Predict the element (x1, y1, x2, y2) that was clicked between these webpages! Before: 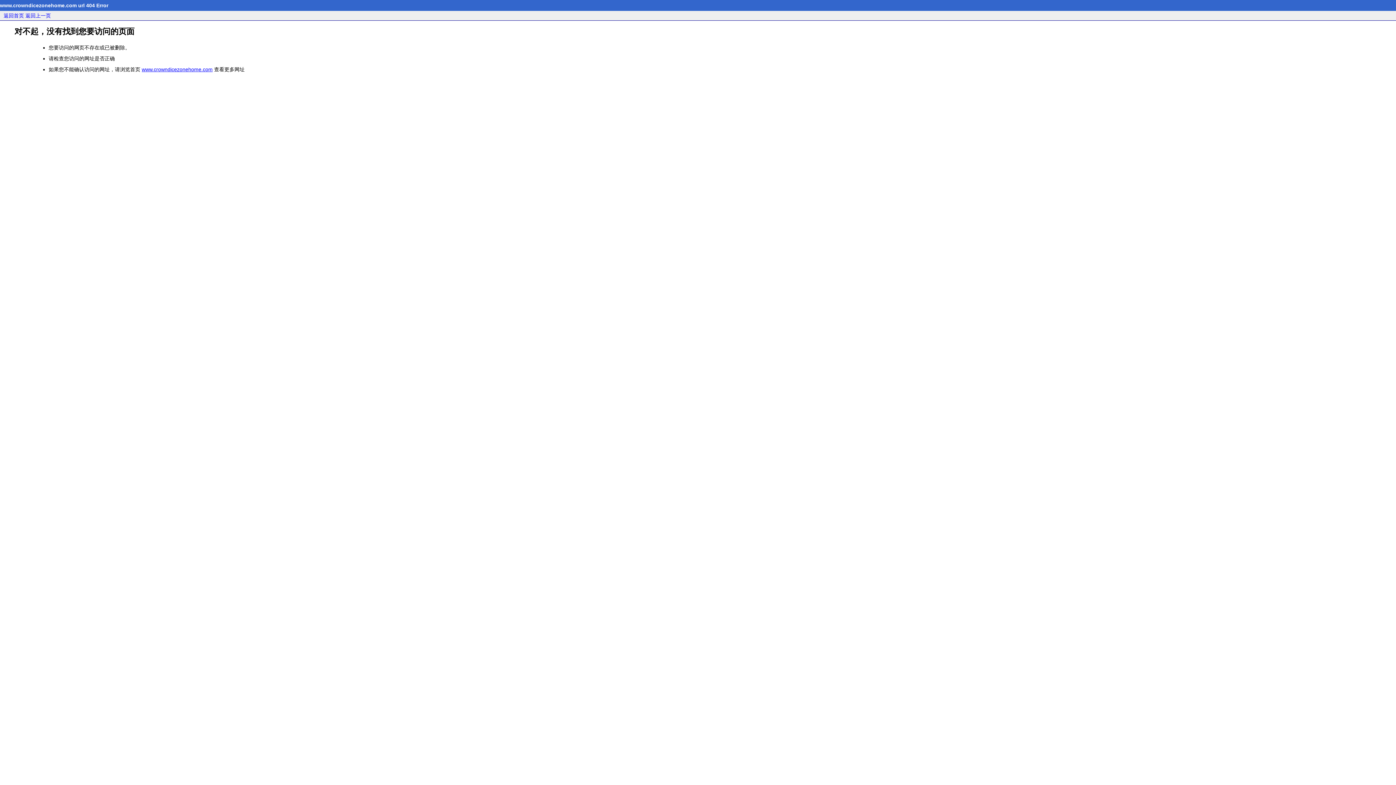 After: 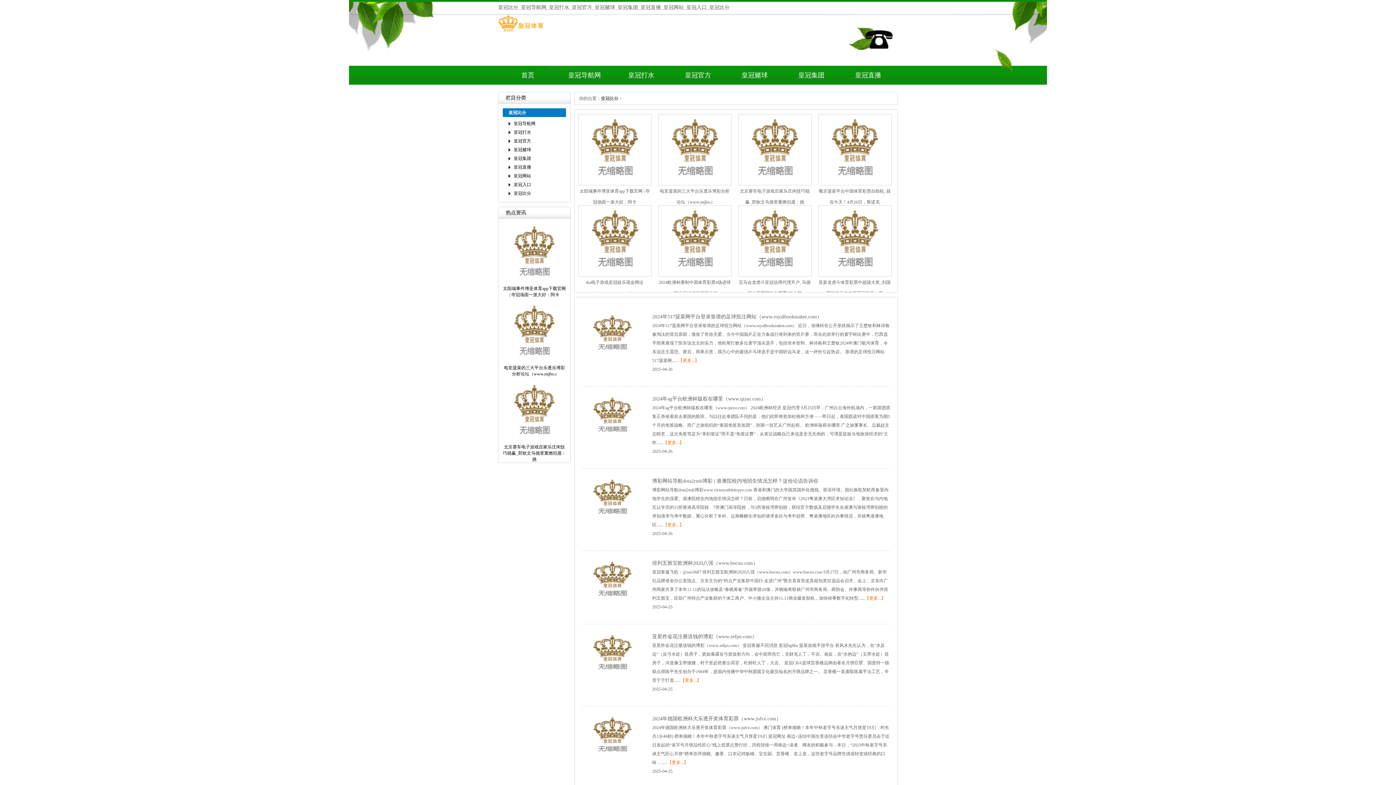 Action: label: 返回首页 bbox: (3, 12, 24, 18)